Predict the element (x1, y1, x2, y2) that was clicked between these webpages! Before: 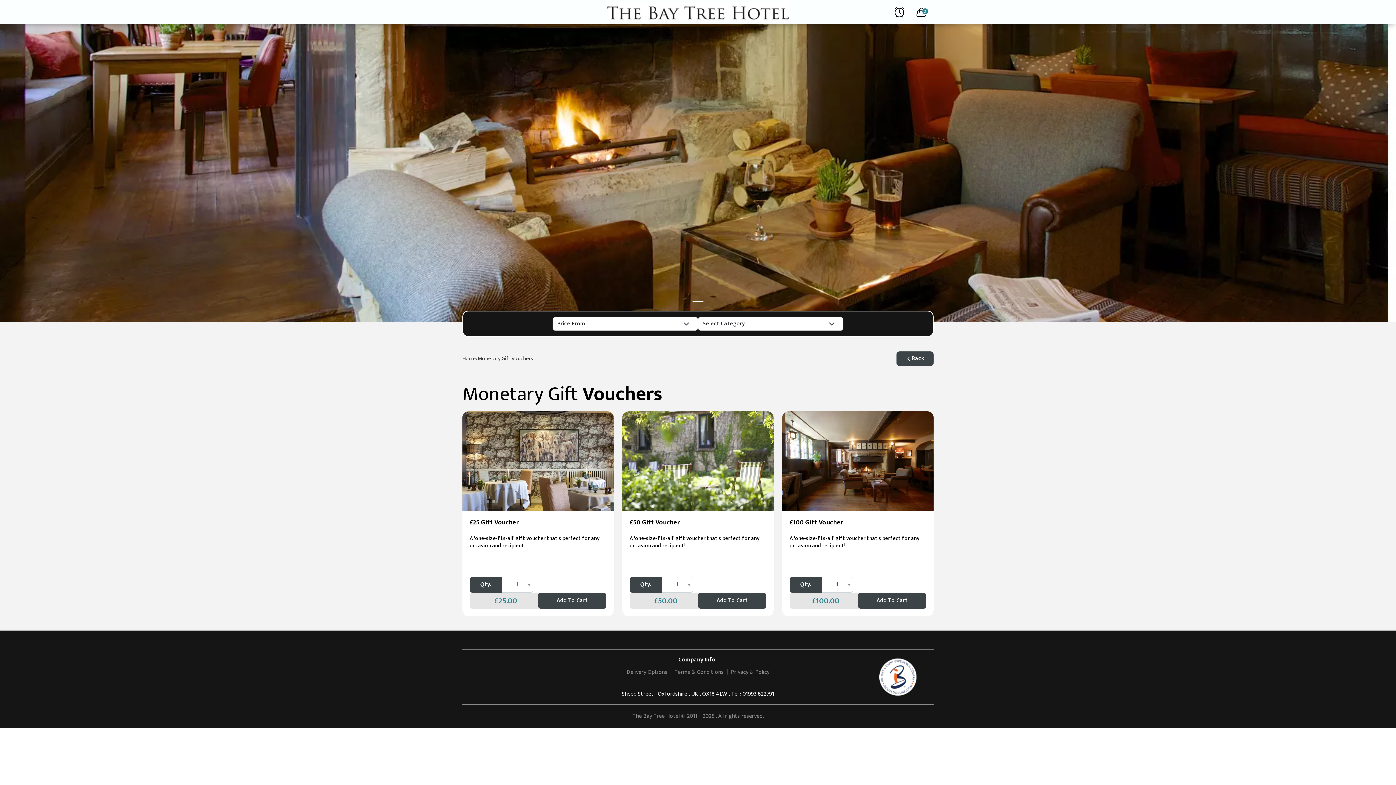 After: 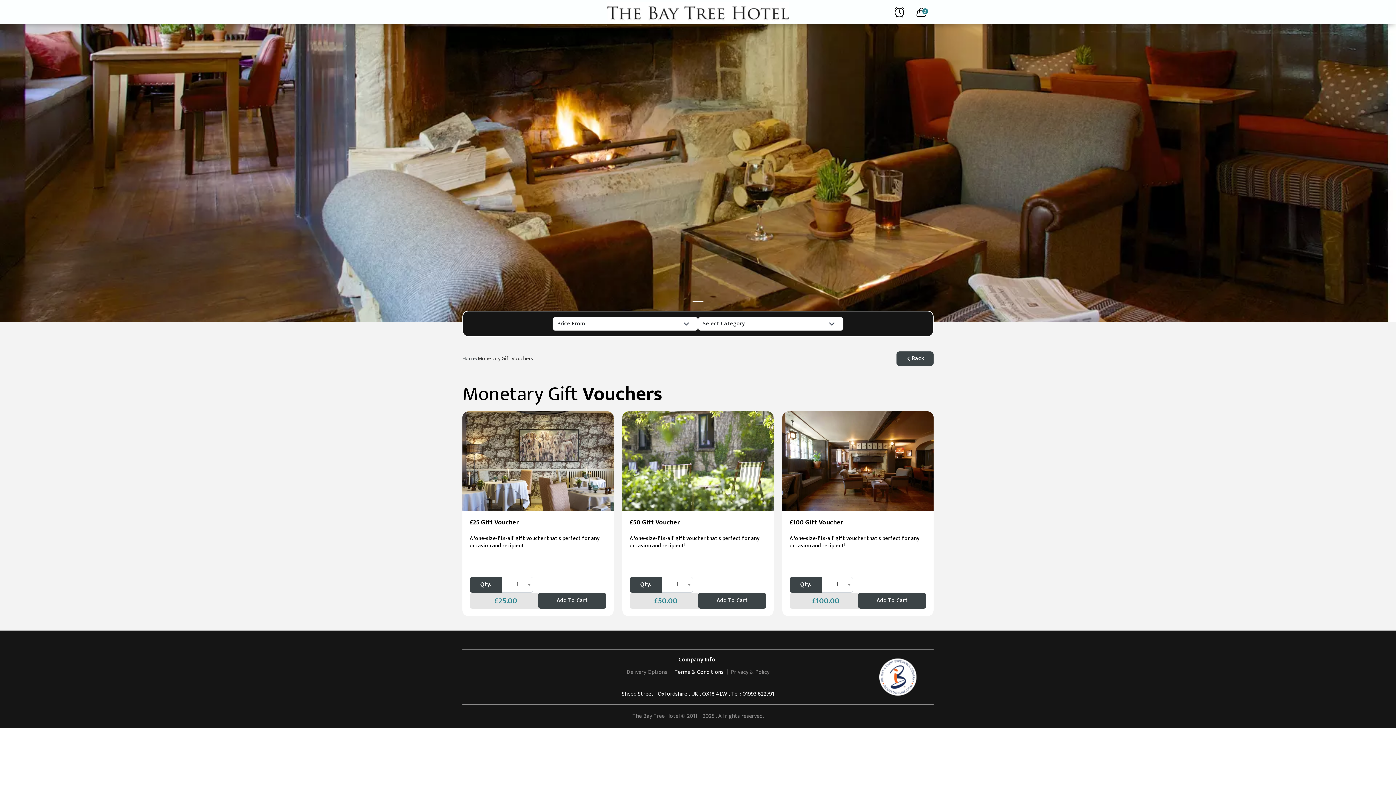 Action: bbox: (674, 668, 723, 678) label: Terms & Conditions